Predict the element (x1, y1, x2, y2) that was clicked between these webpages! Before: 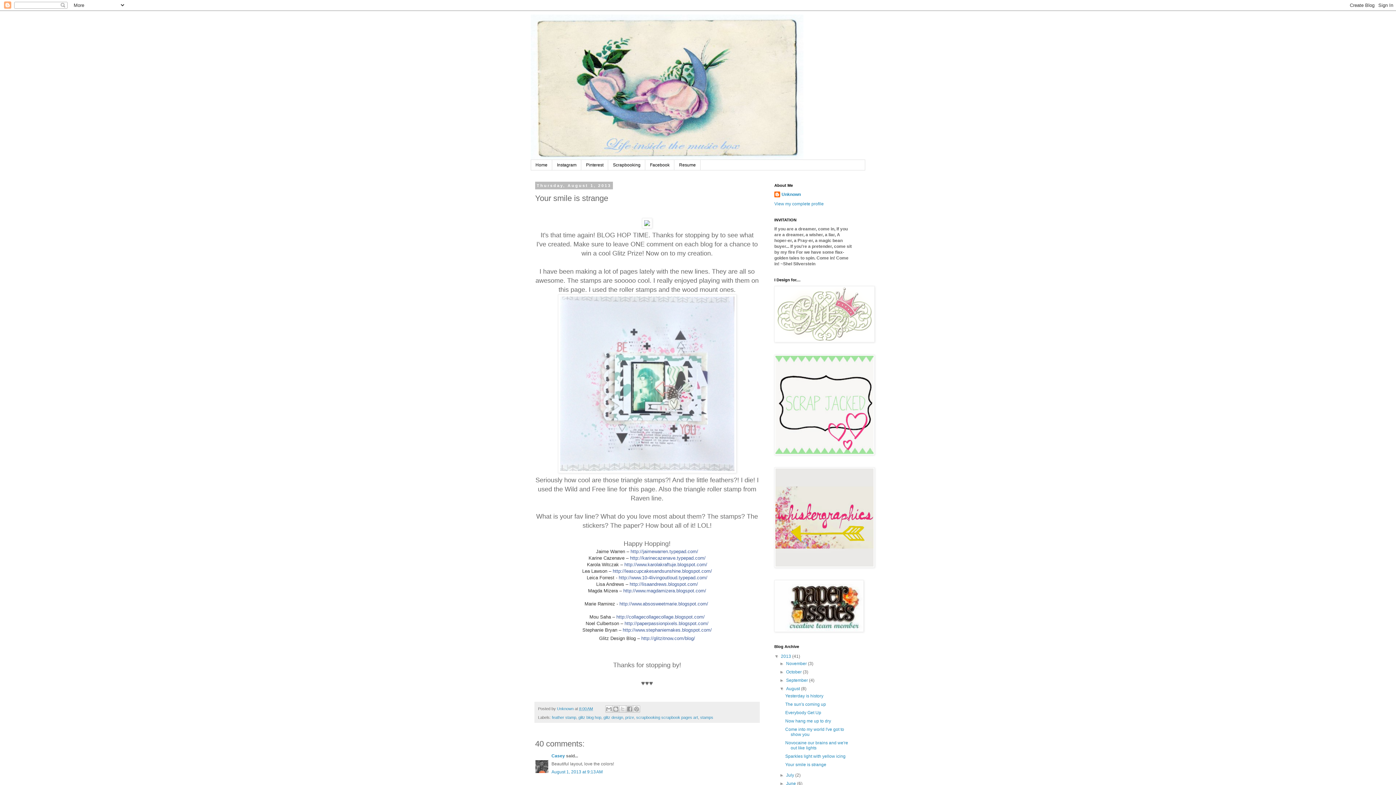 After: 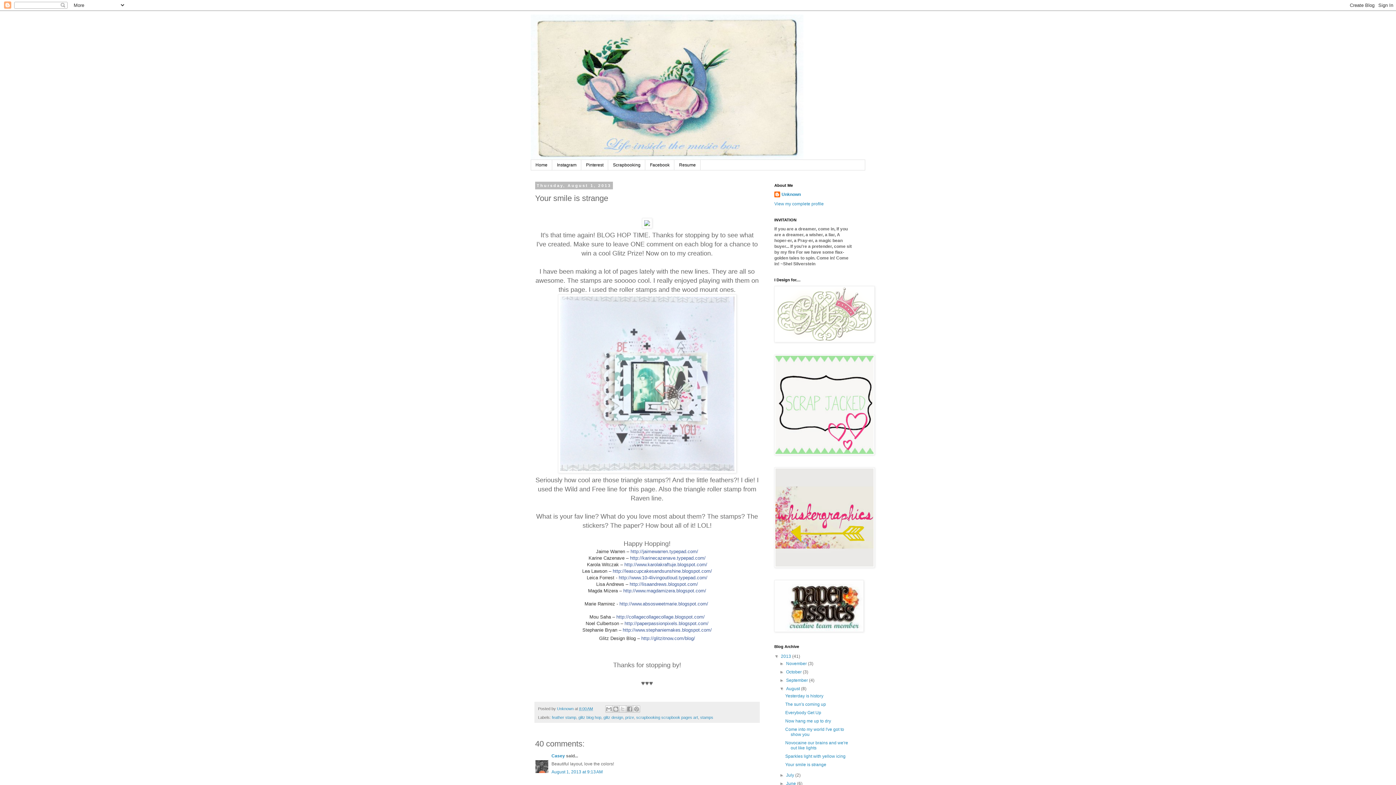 Action: bbox: (630, 555, 705, 561) label: http://karinecazenave.typepad.com/